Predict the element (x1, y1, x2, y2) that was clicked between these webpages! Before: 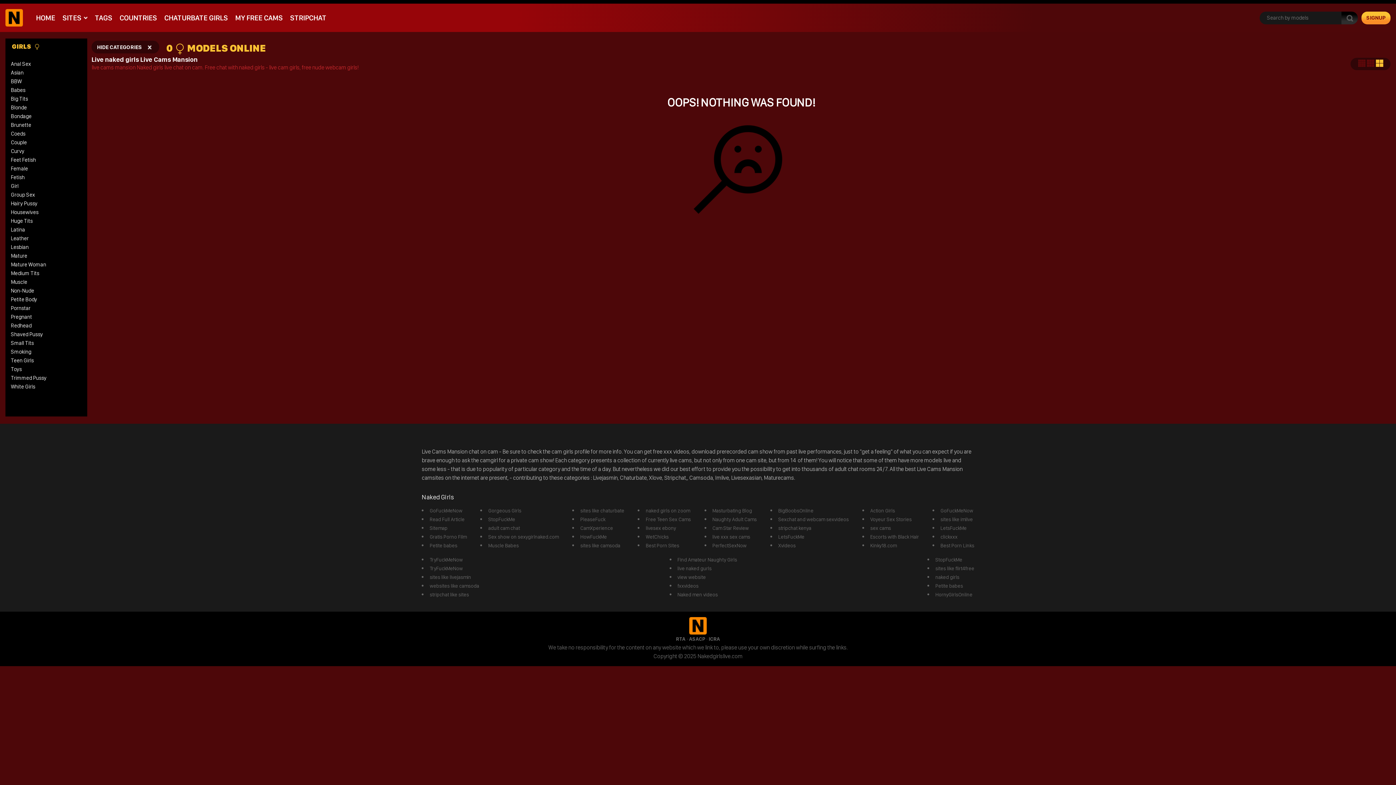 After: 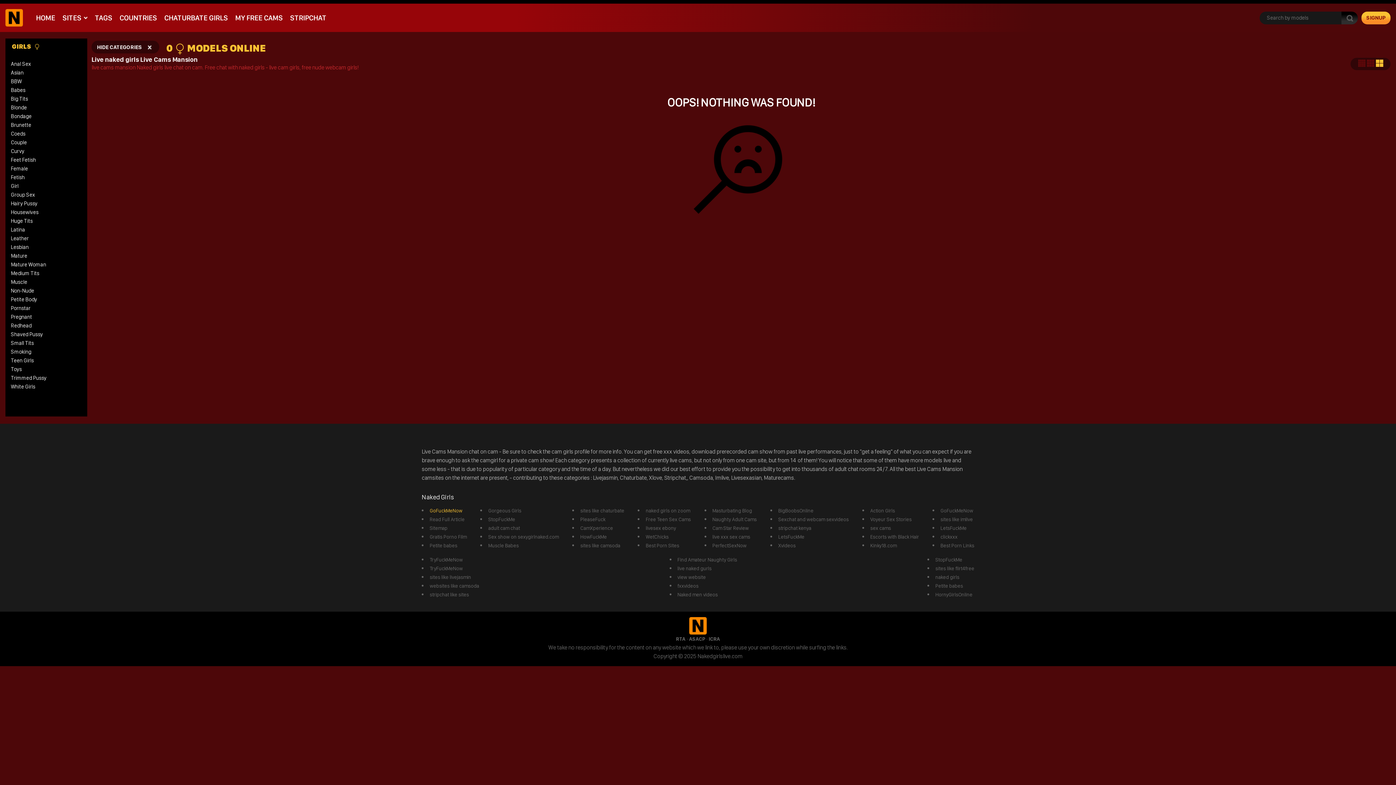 Action: bbox: (429, 508, 462, 513) label: GoFuckMeNow